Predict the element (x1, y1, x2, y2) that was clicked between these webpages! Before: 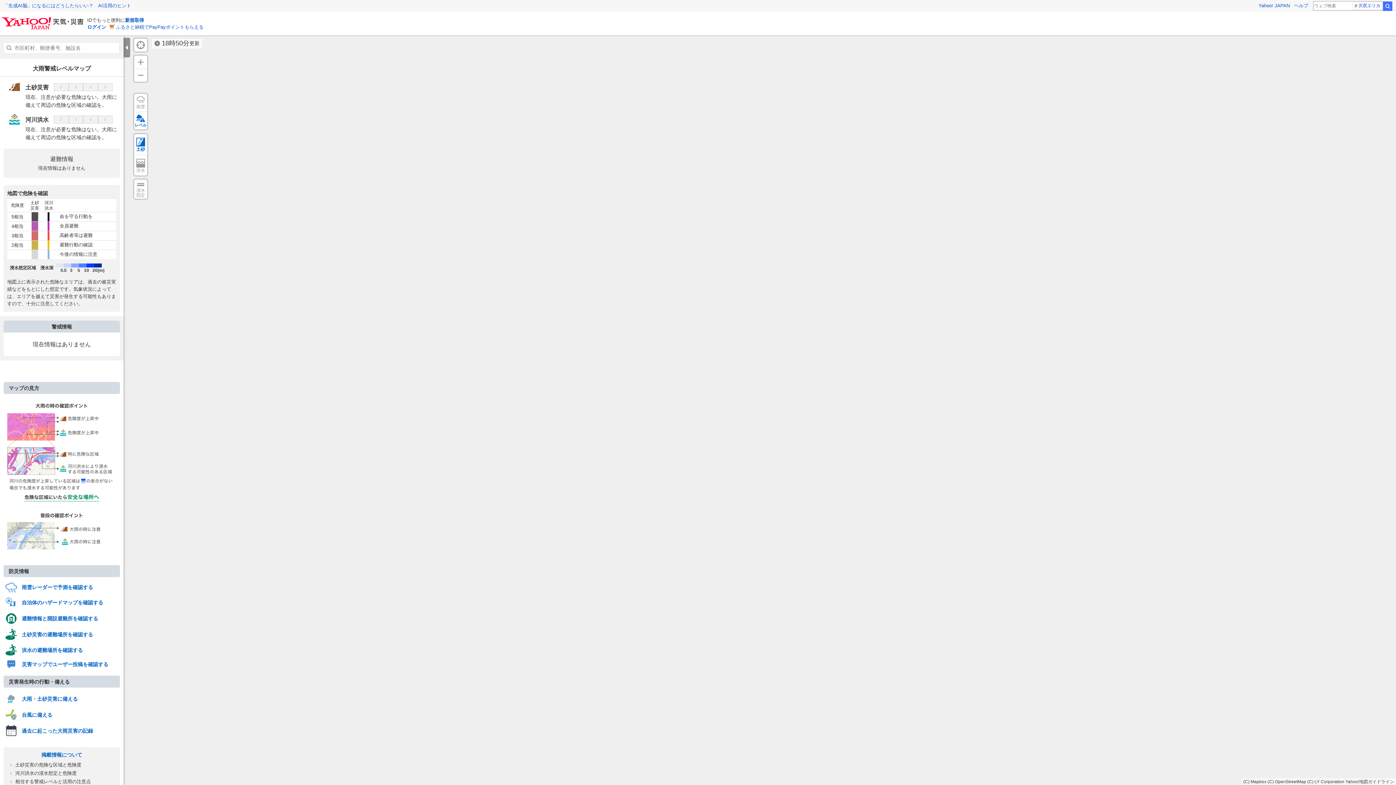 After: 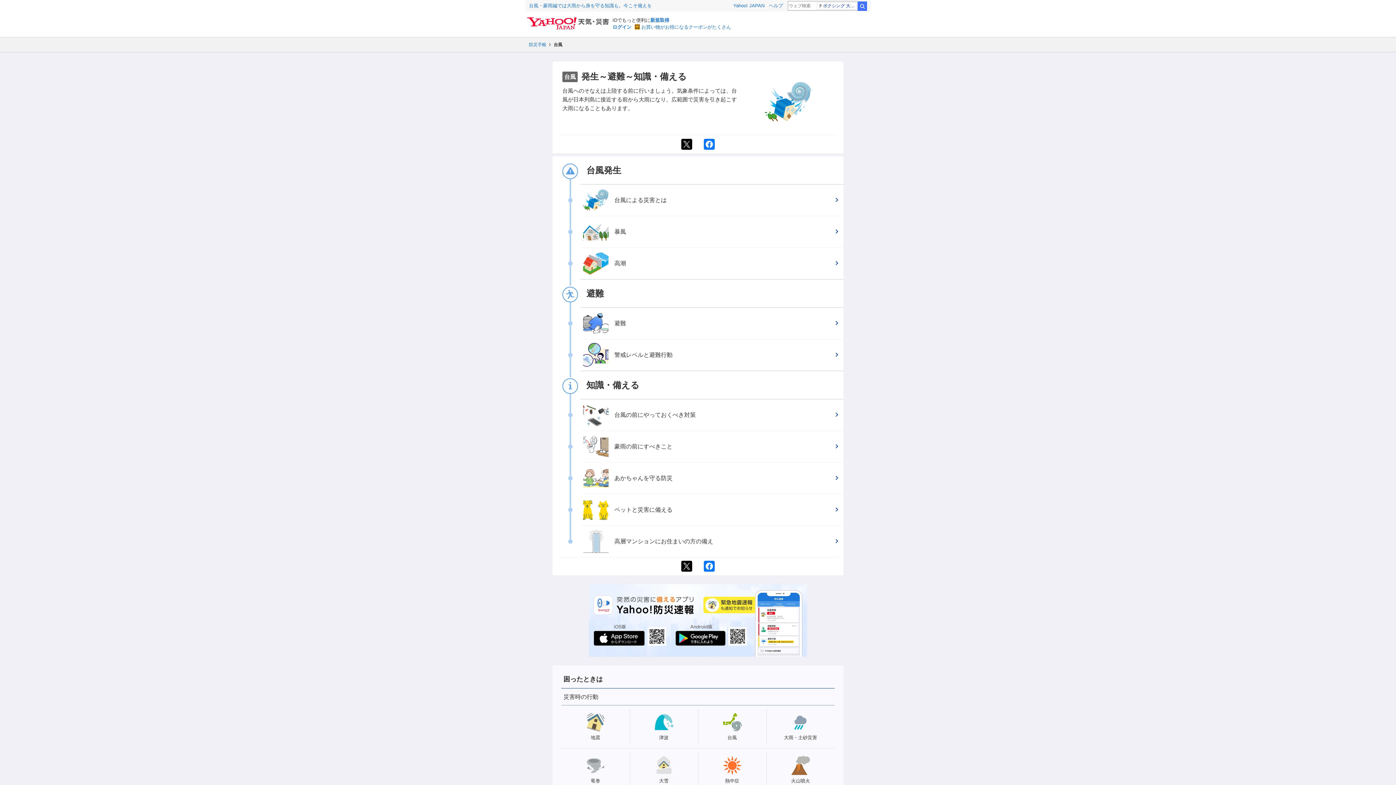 Action: label:  台風に備える bbox: (5, 709, 52, 721)